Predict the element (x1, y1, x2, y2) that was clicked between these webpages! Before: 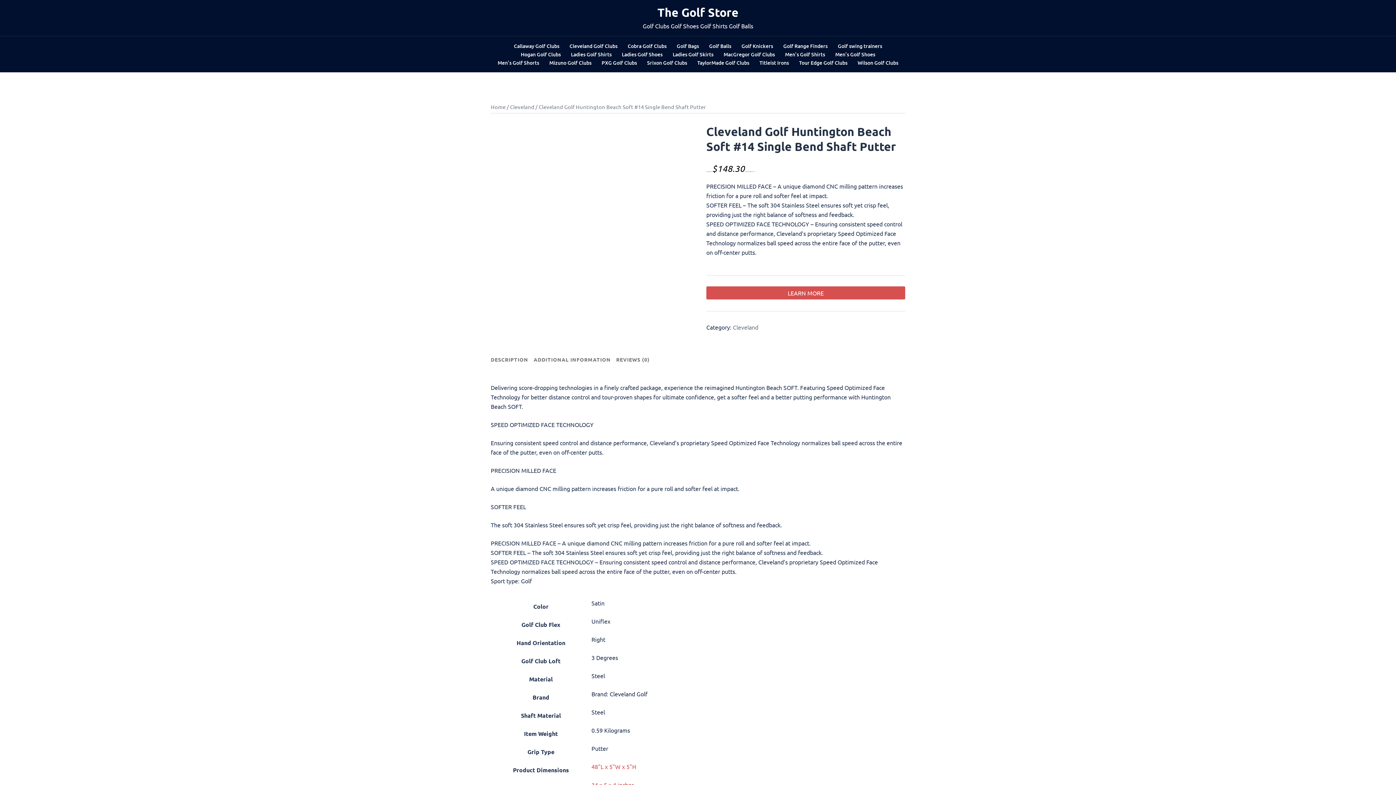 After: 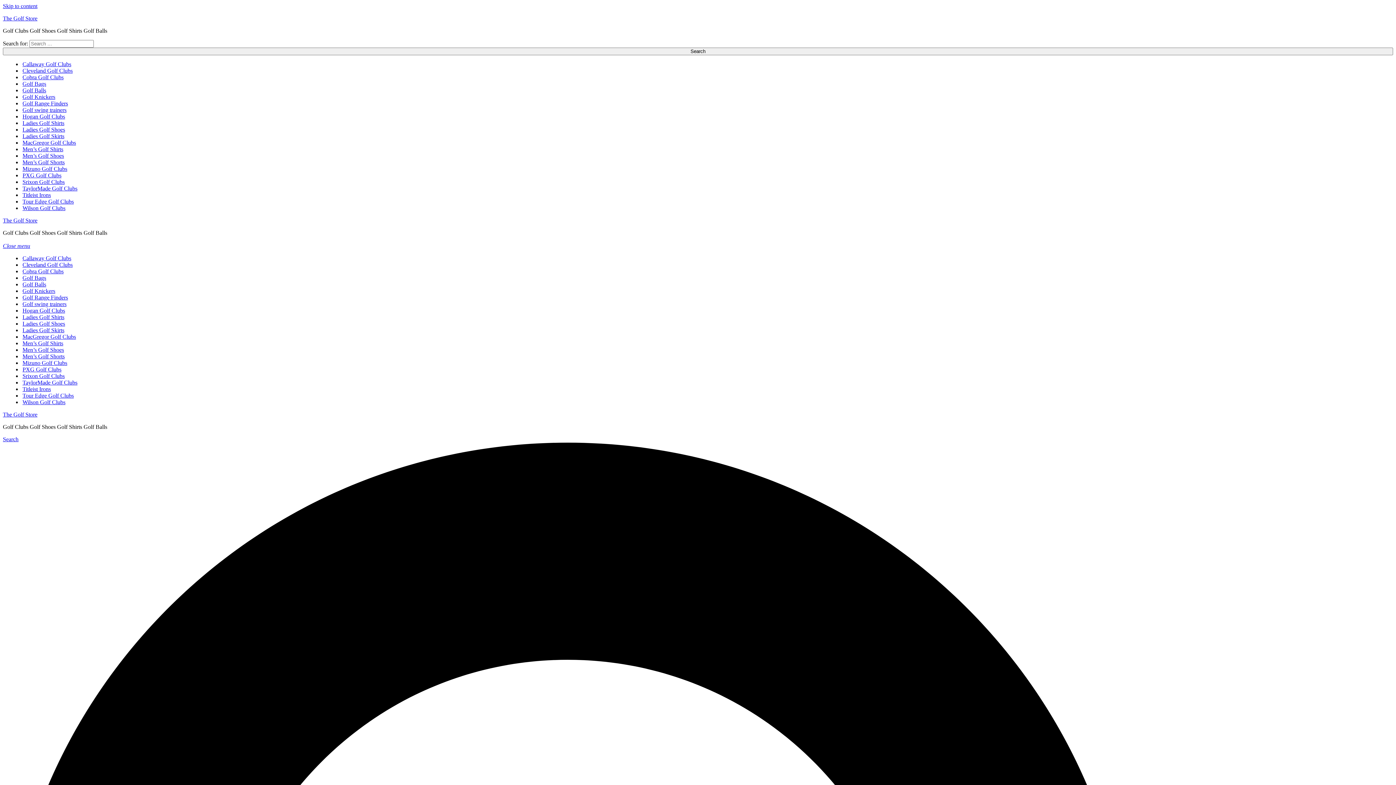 Action: label: Ladies Golf Shoes bbox: (622, 50, 662, 58)